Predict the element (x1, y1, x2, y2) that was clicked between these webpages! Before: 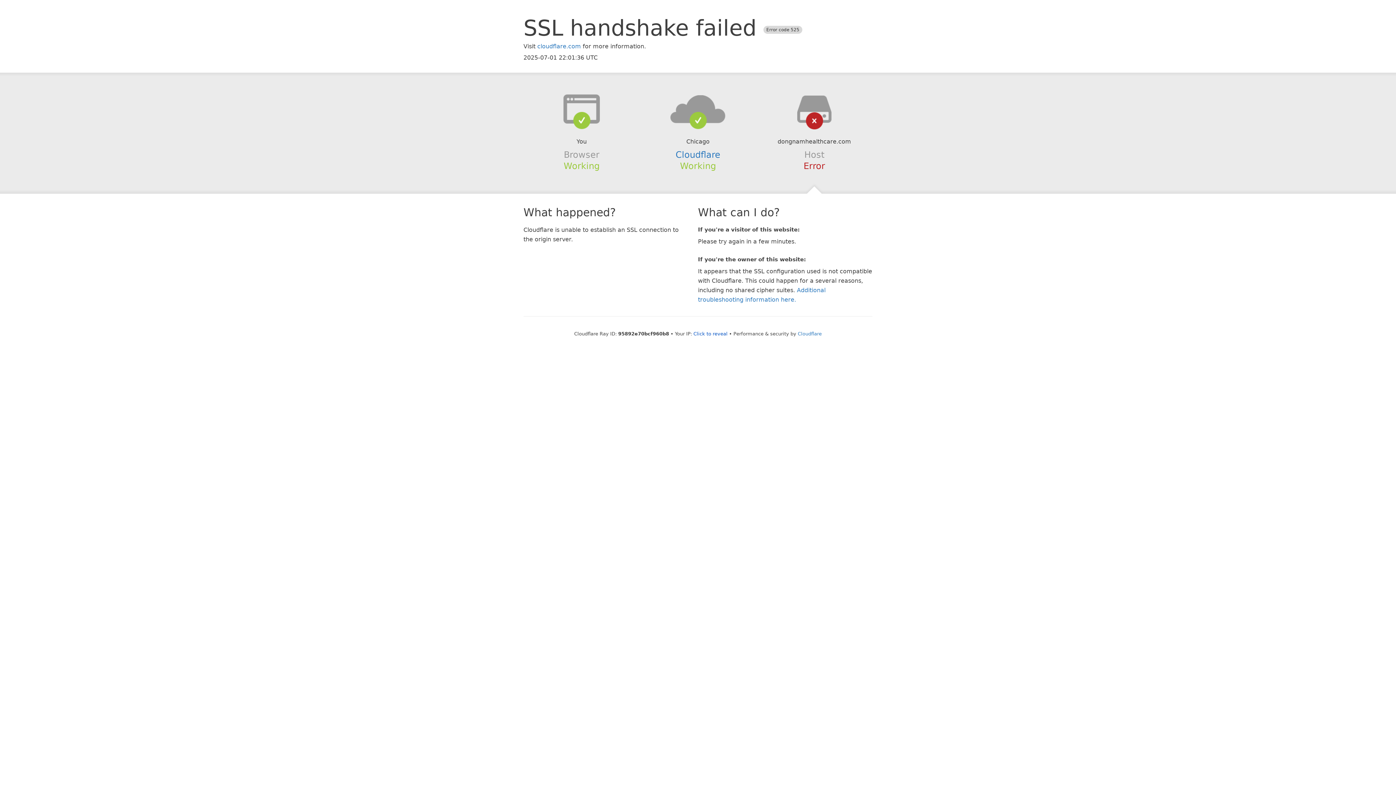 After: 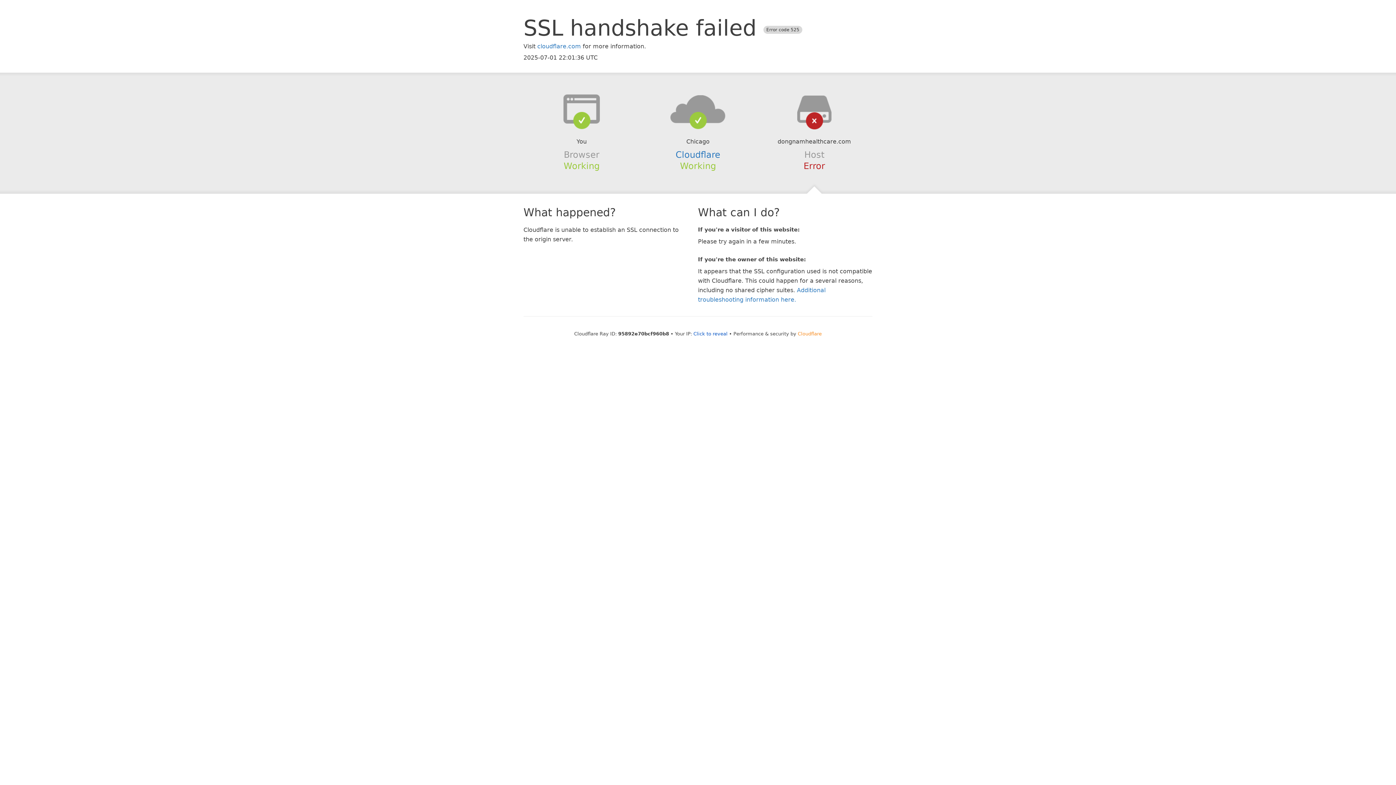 Action: label: Cloudflare bbox: (798, 331, 822, 336)